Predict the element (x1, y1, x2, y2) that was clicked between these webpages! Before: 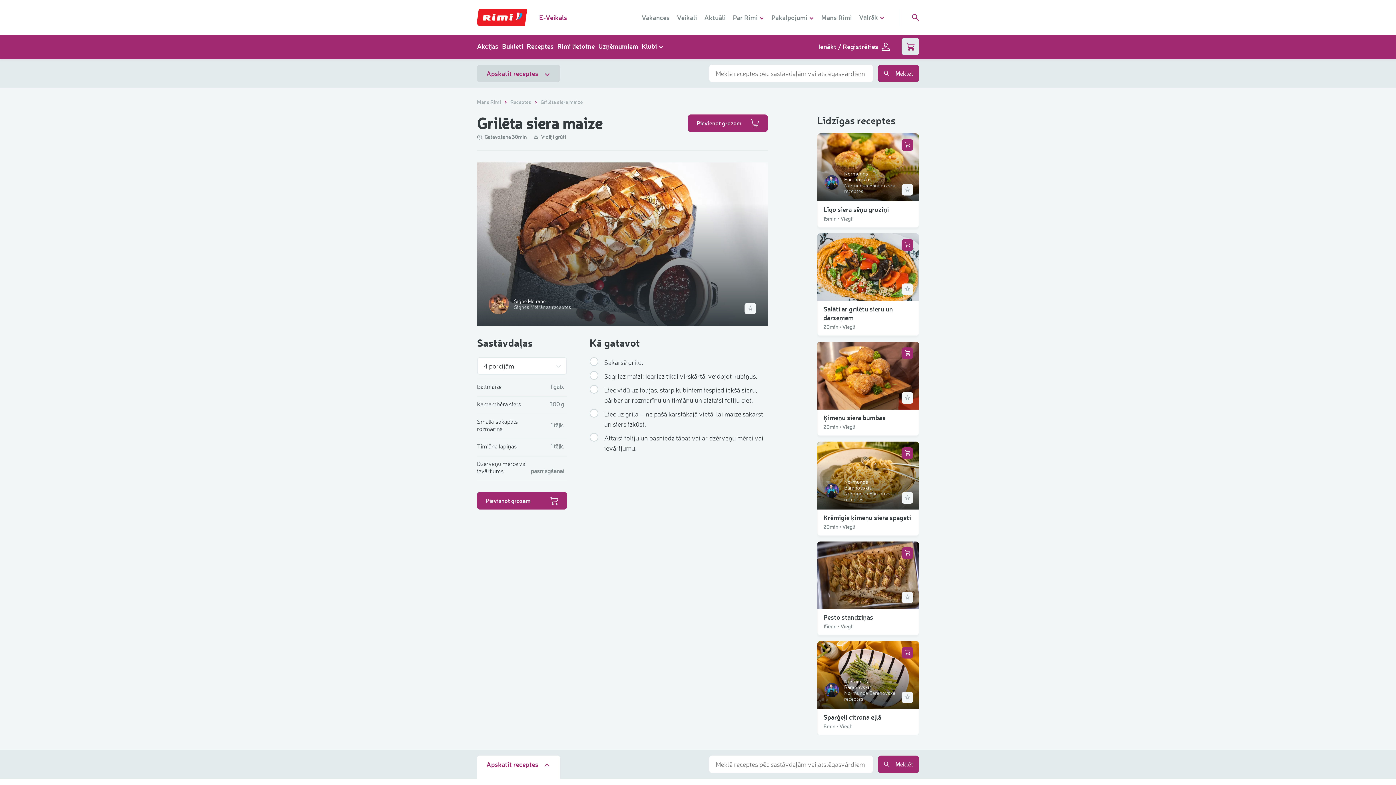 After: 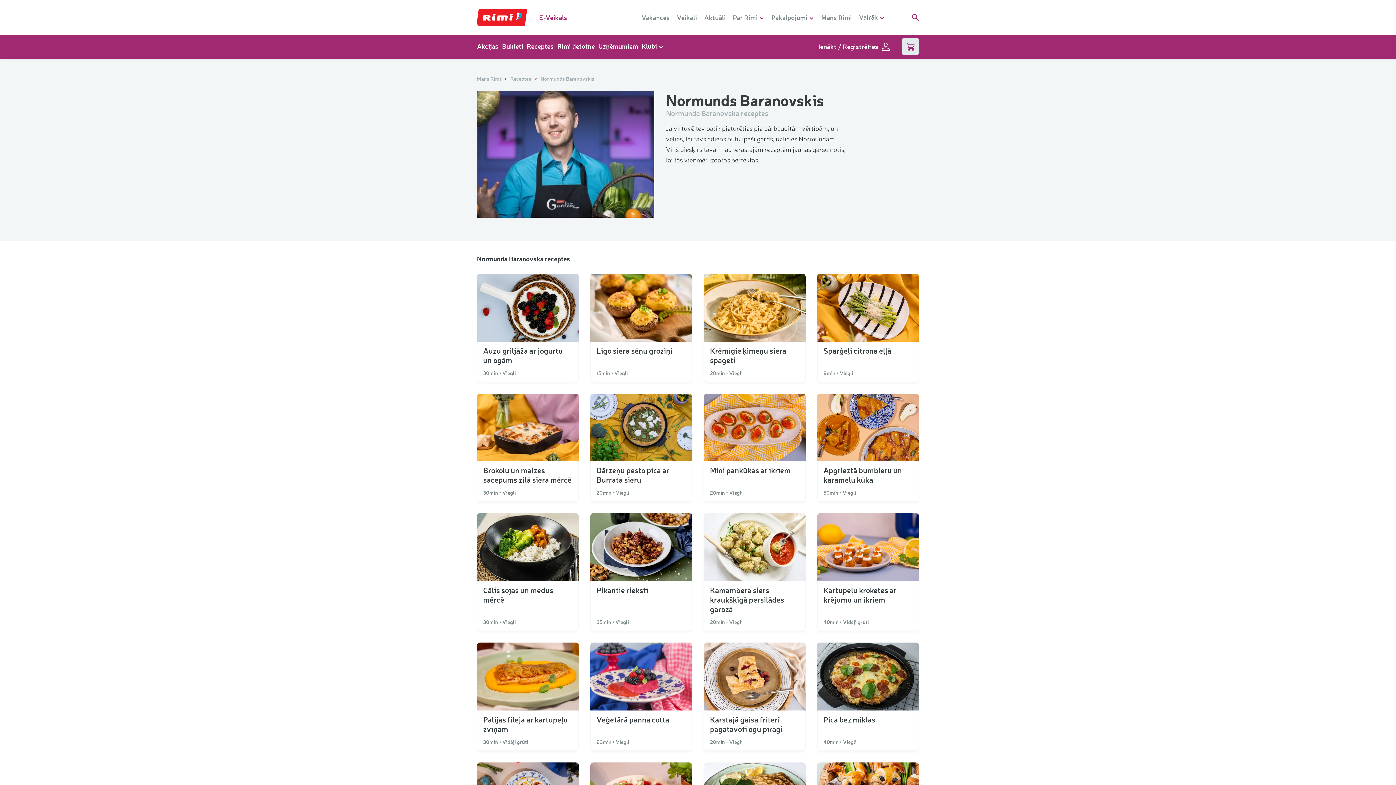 Action: bbox: (824, 170, 896, 194) label: Normunds Baranovskis
Normunda Baranovska receptes